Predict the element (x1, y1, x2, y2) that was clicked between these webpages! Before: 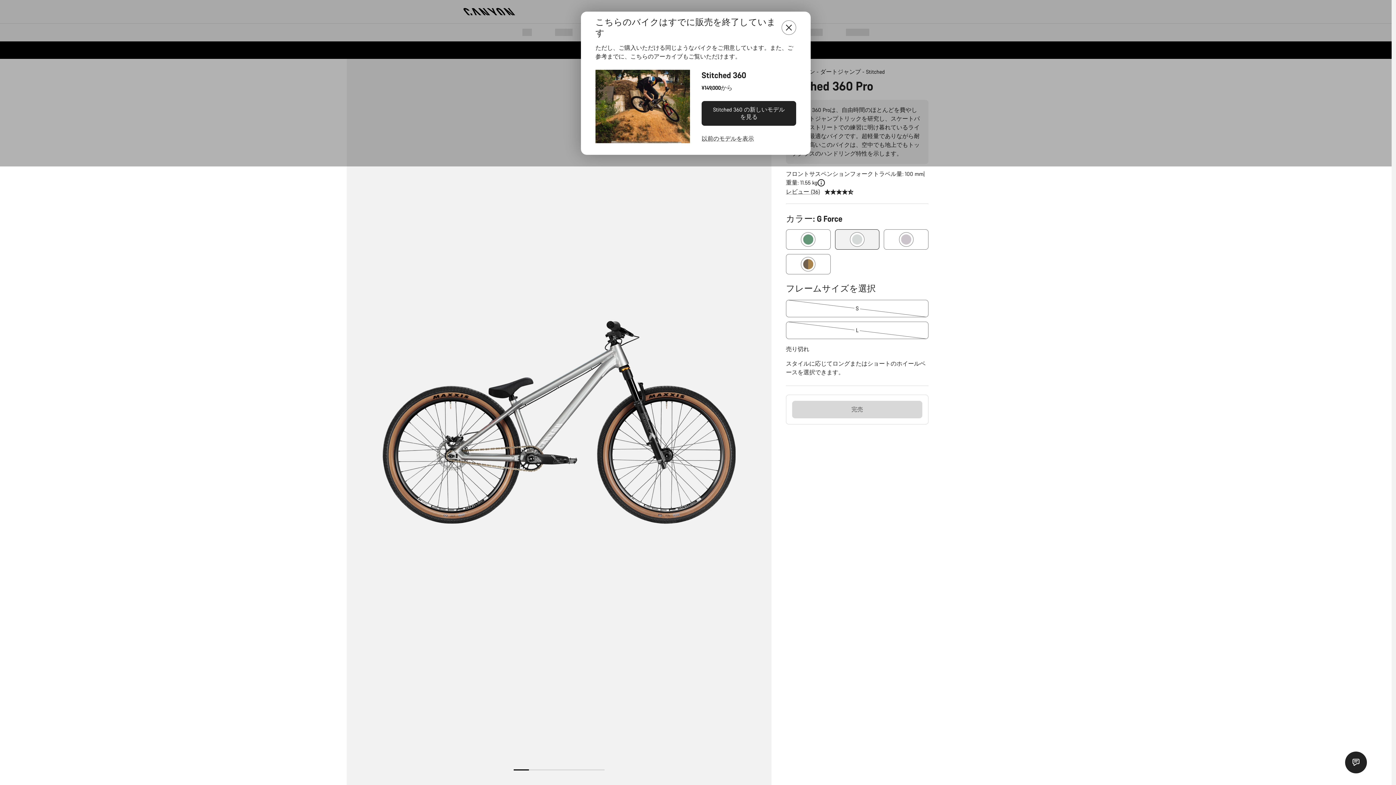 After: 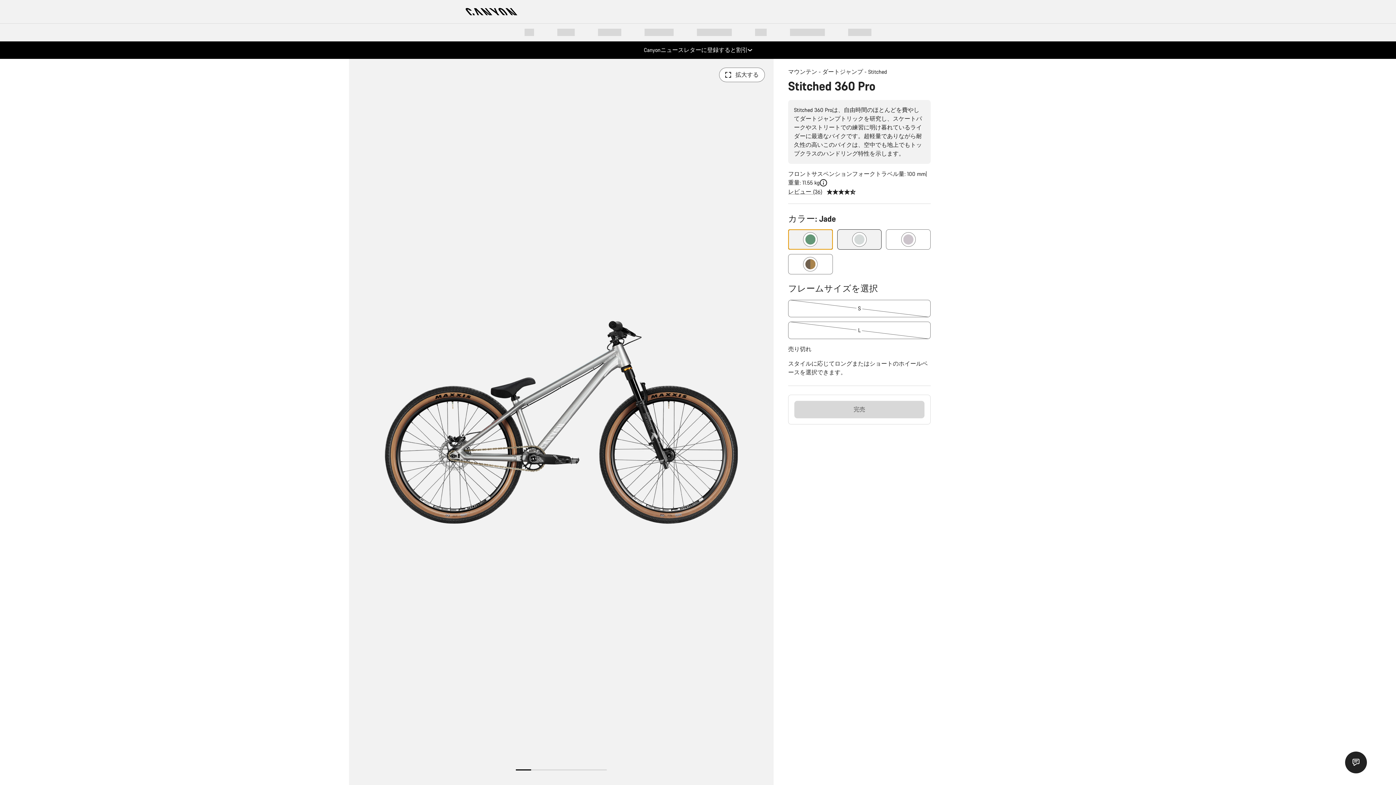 Action: label: Jade bbox: (786, 229, 830, 249)